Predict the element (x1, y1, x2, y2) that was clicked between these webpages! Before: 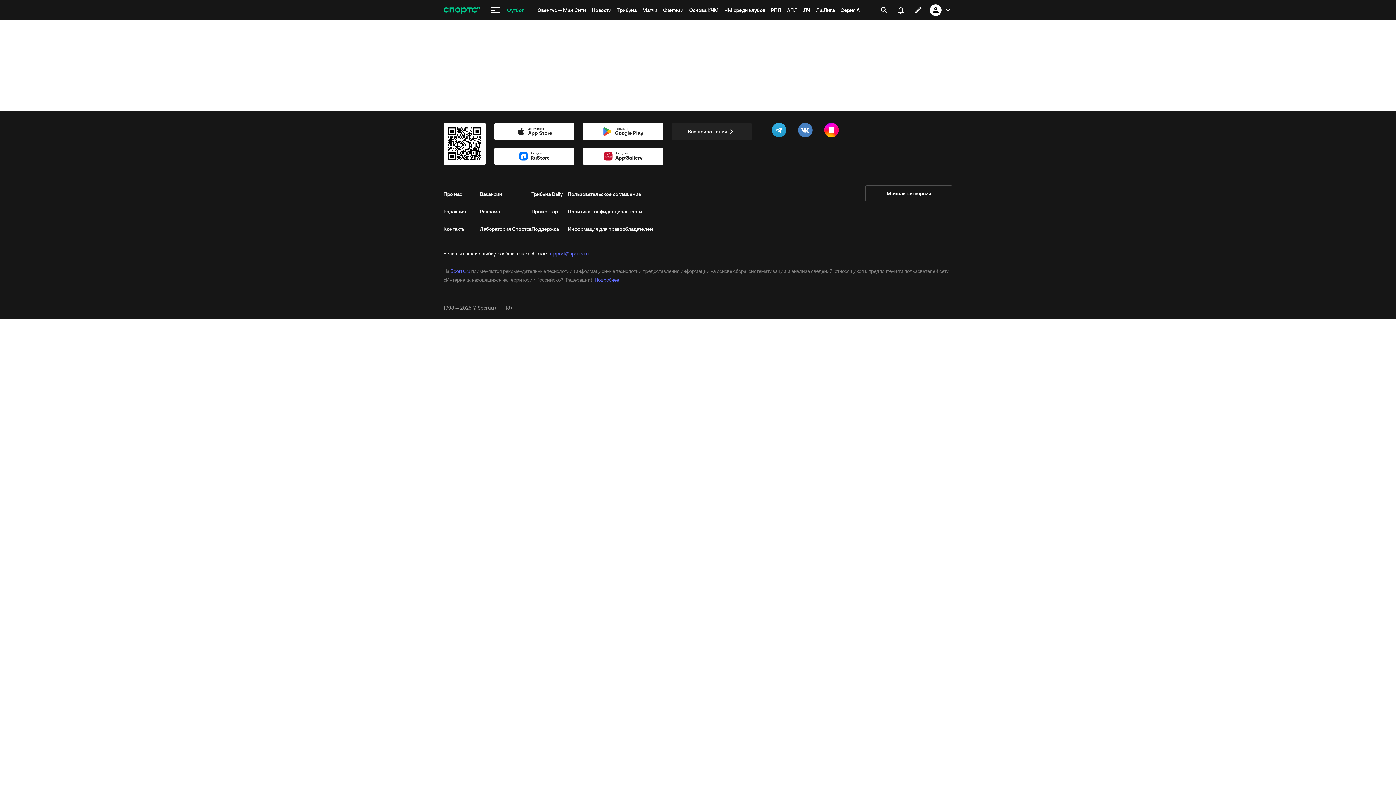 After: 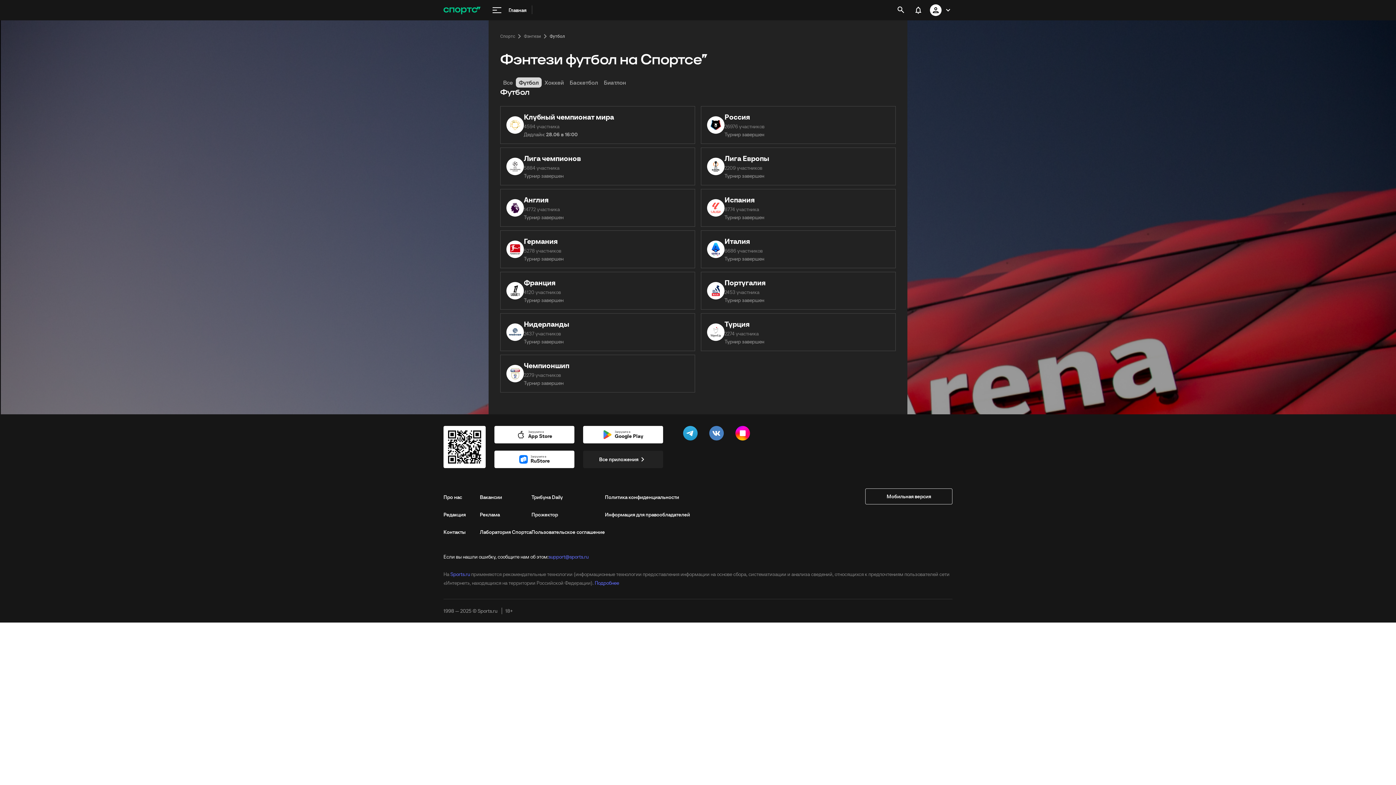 Action: label: Фэнтези bbox: (660, 0, 686, 20)